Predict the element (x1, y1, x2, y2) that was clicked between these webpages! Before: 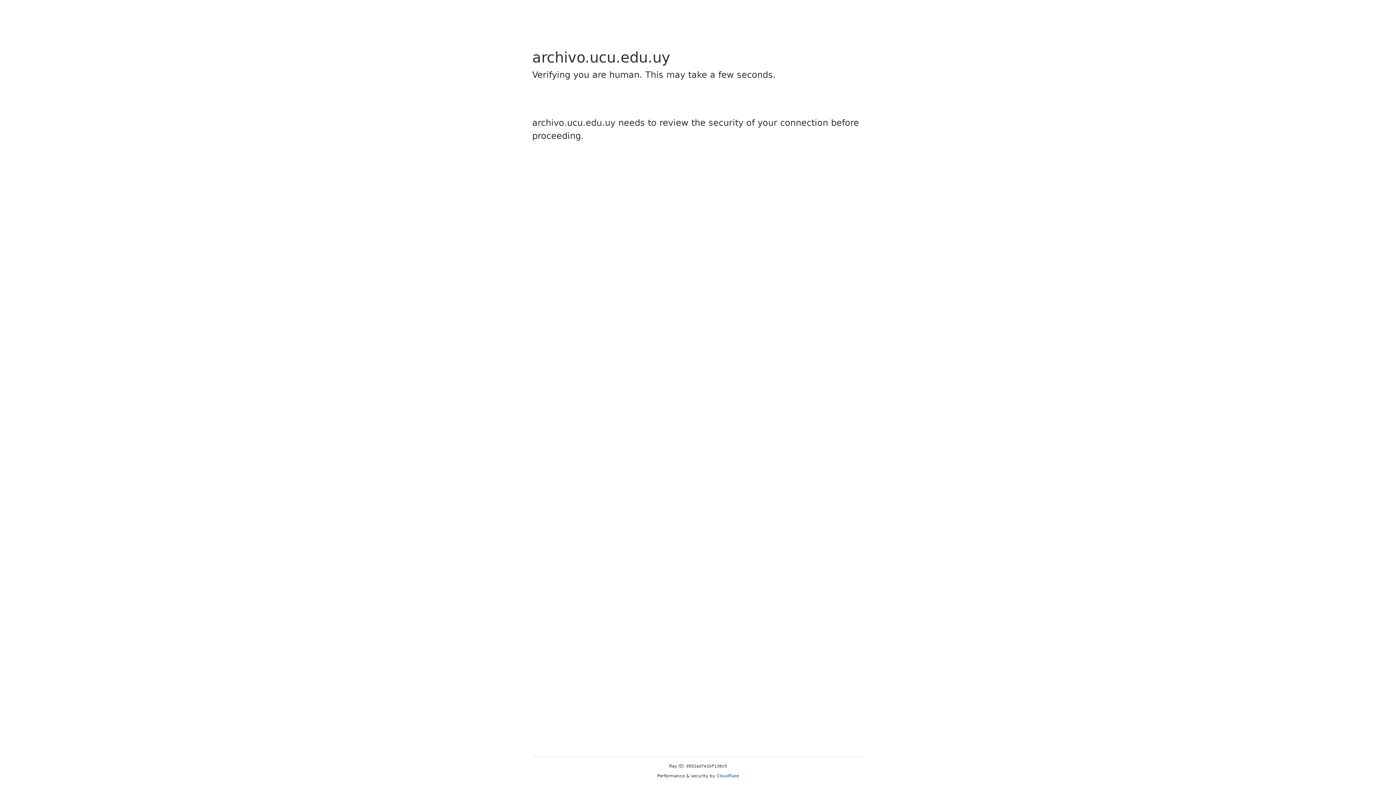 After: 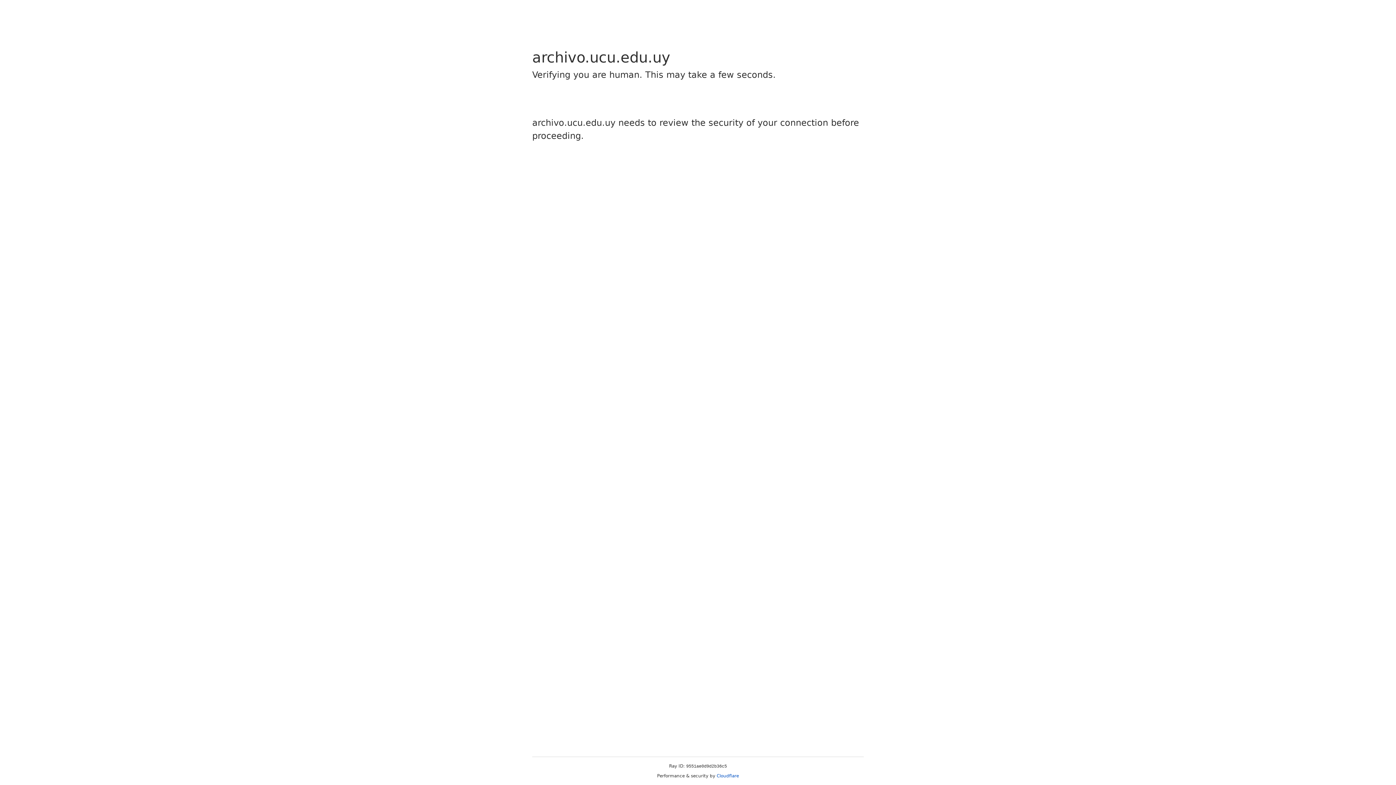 Action: bbox: (716, 773, 739, 778) label: Cloudflare